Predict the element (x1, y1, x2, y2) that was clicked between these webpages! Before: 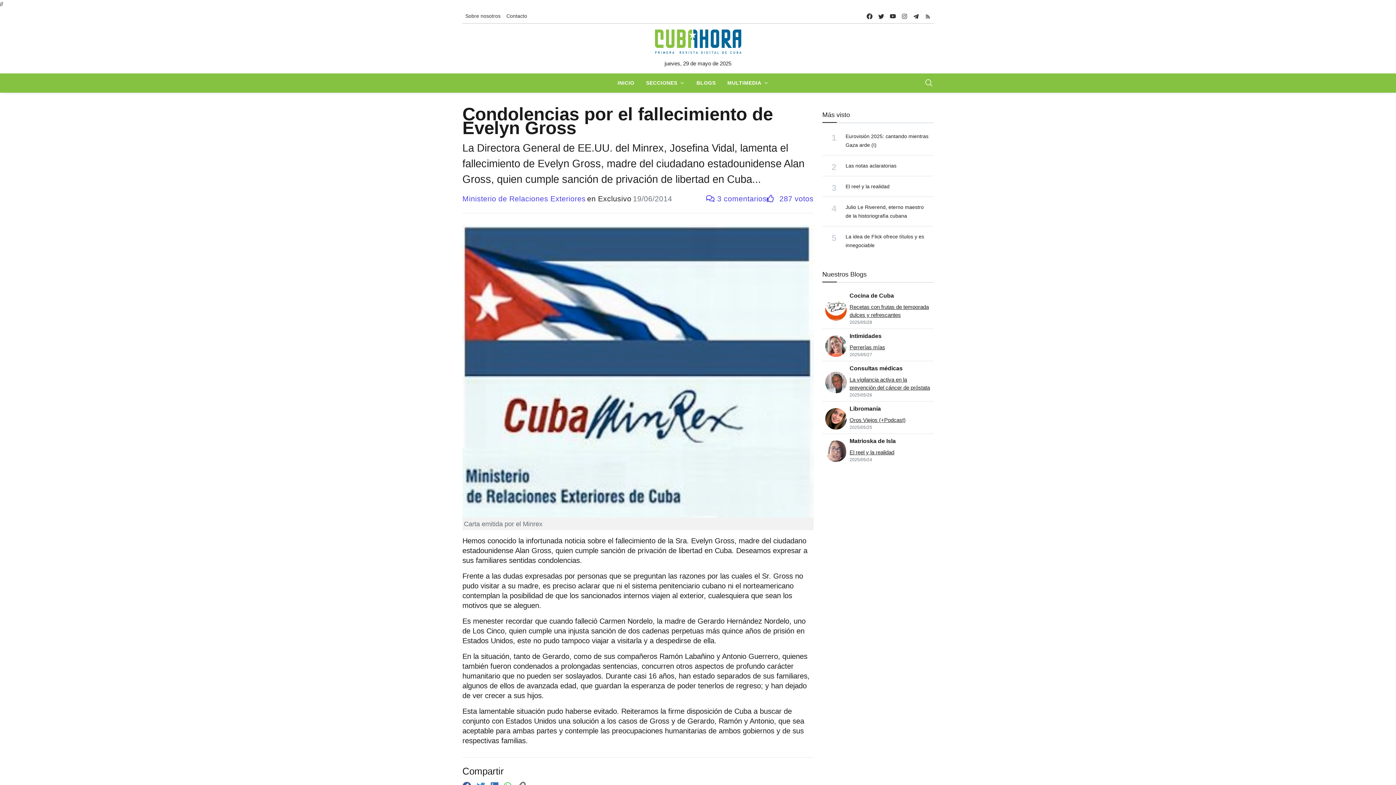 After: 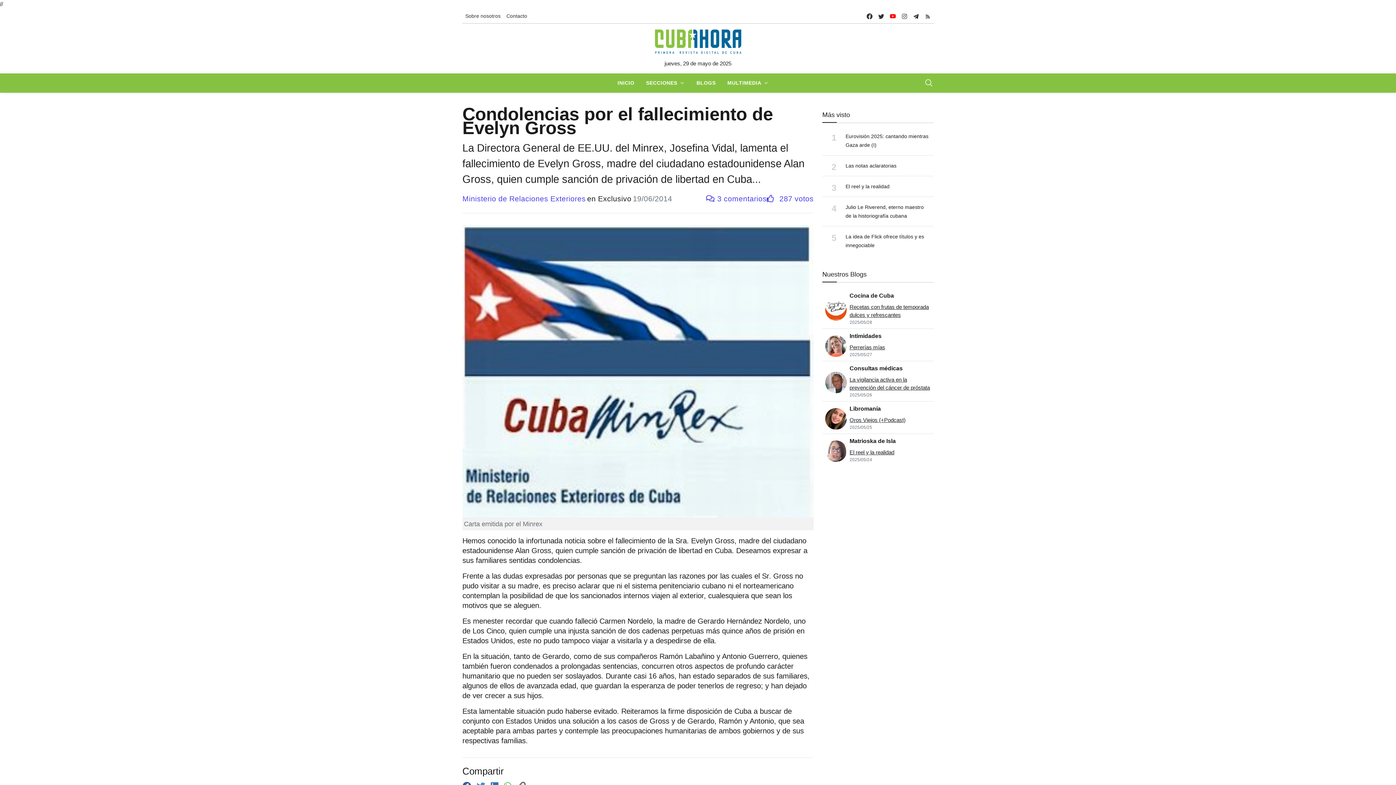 Action: label: youtube bbox: (887, 9, 898, 22)